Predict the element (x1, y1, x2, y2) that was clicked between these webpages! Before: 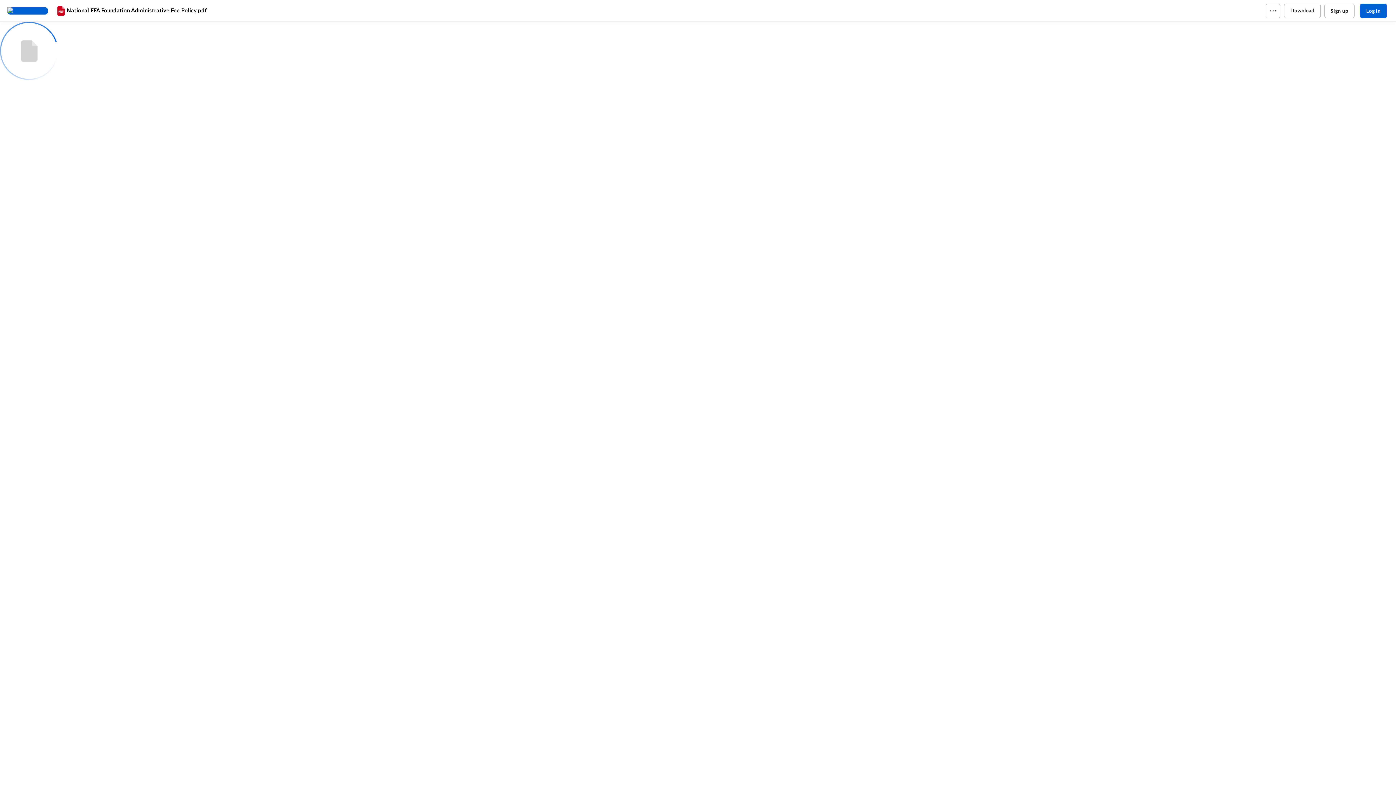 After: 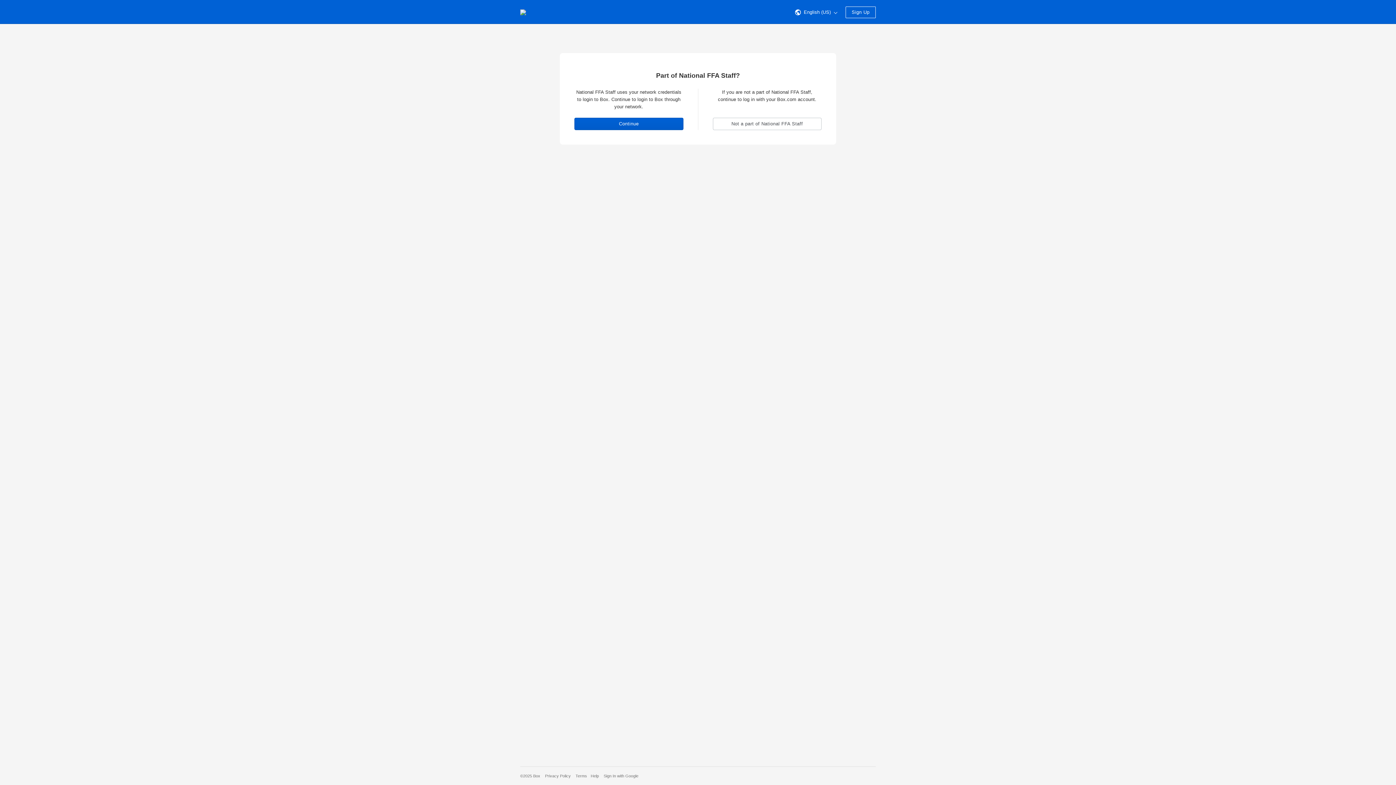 Action: label: Home bbox: (7, 7, 55, 14)